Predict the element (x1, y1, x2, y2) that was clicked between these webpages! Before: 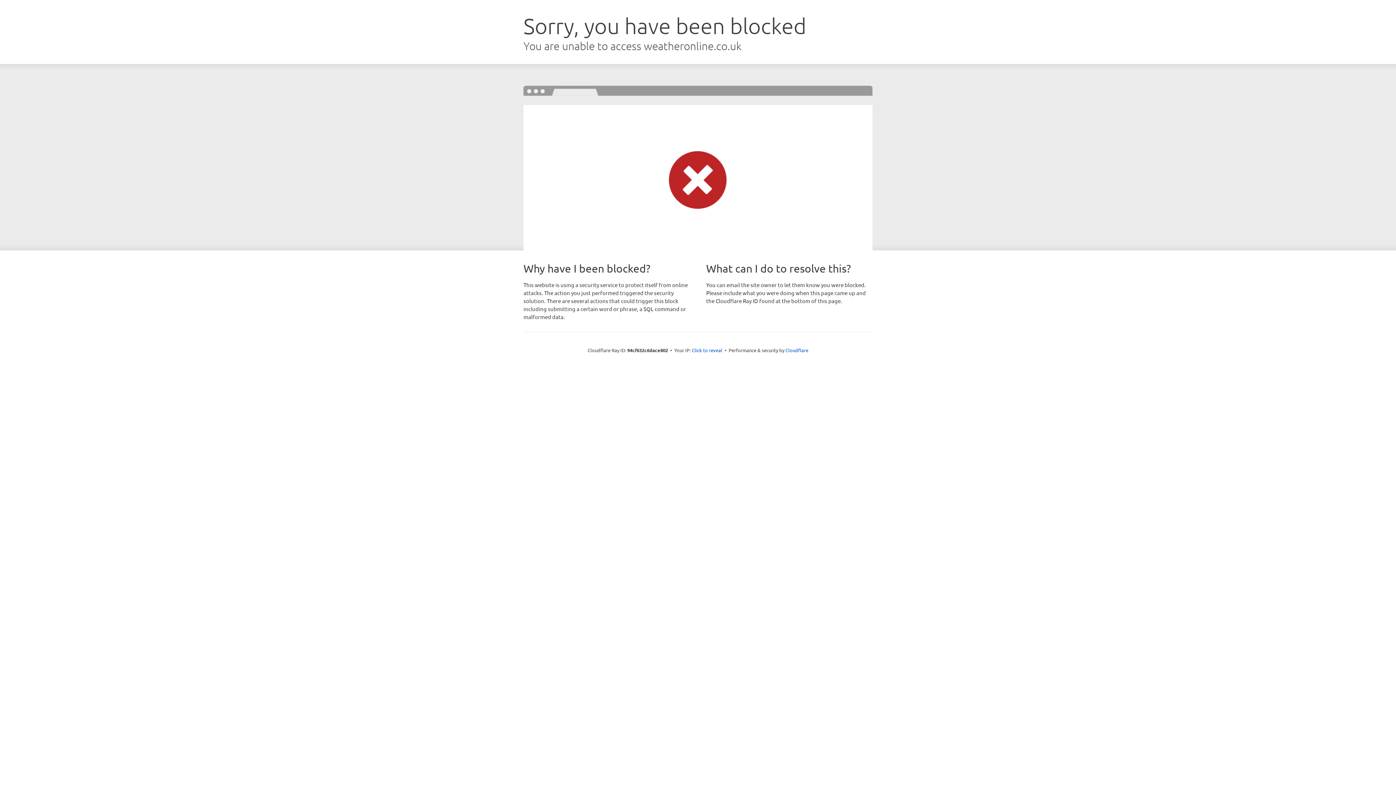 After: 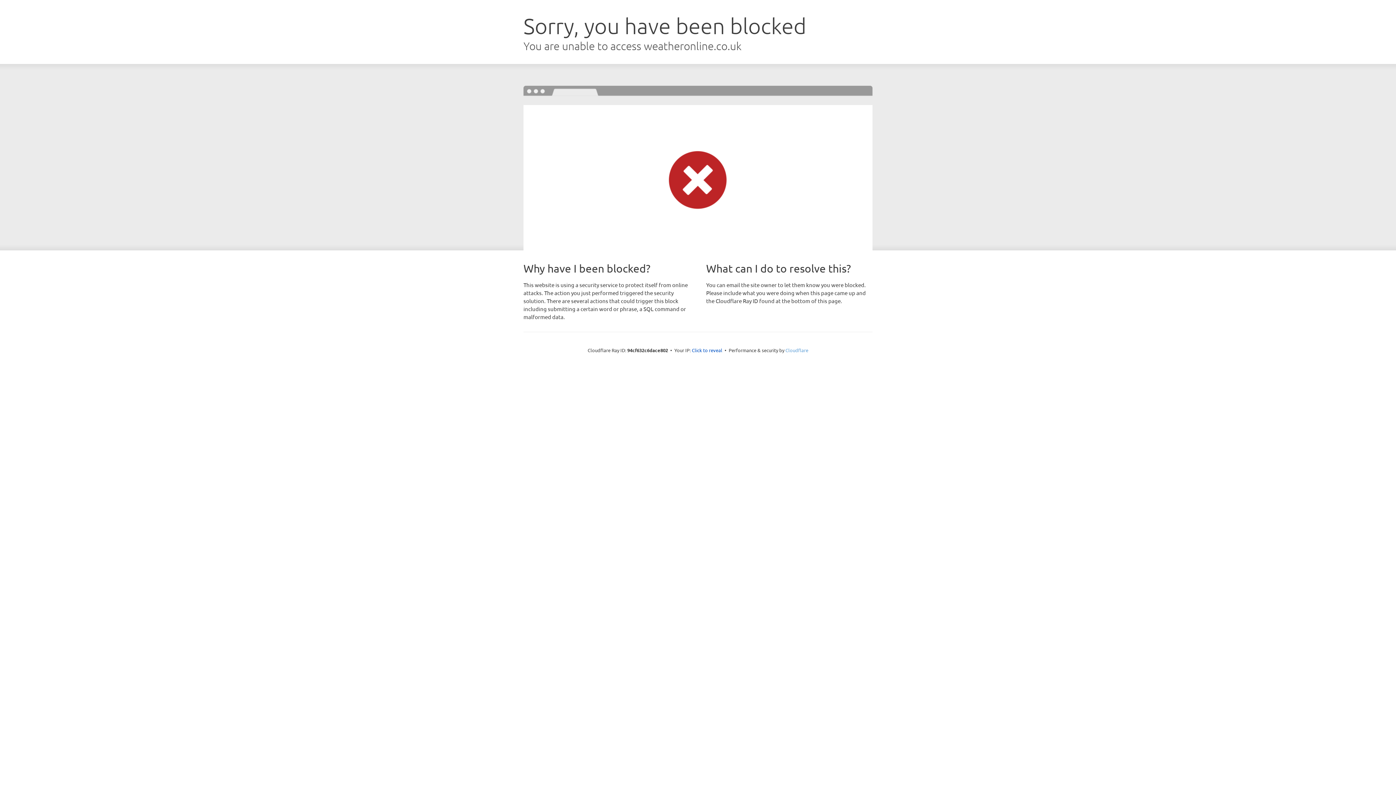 Action: bbox: (785, 347, 808, 353) label: Cloudflare